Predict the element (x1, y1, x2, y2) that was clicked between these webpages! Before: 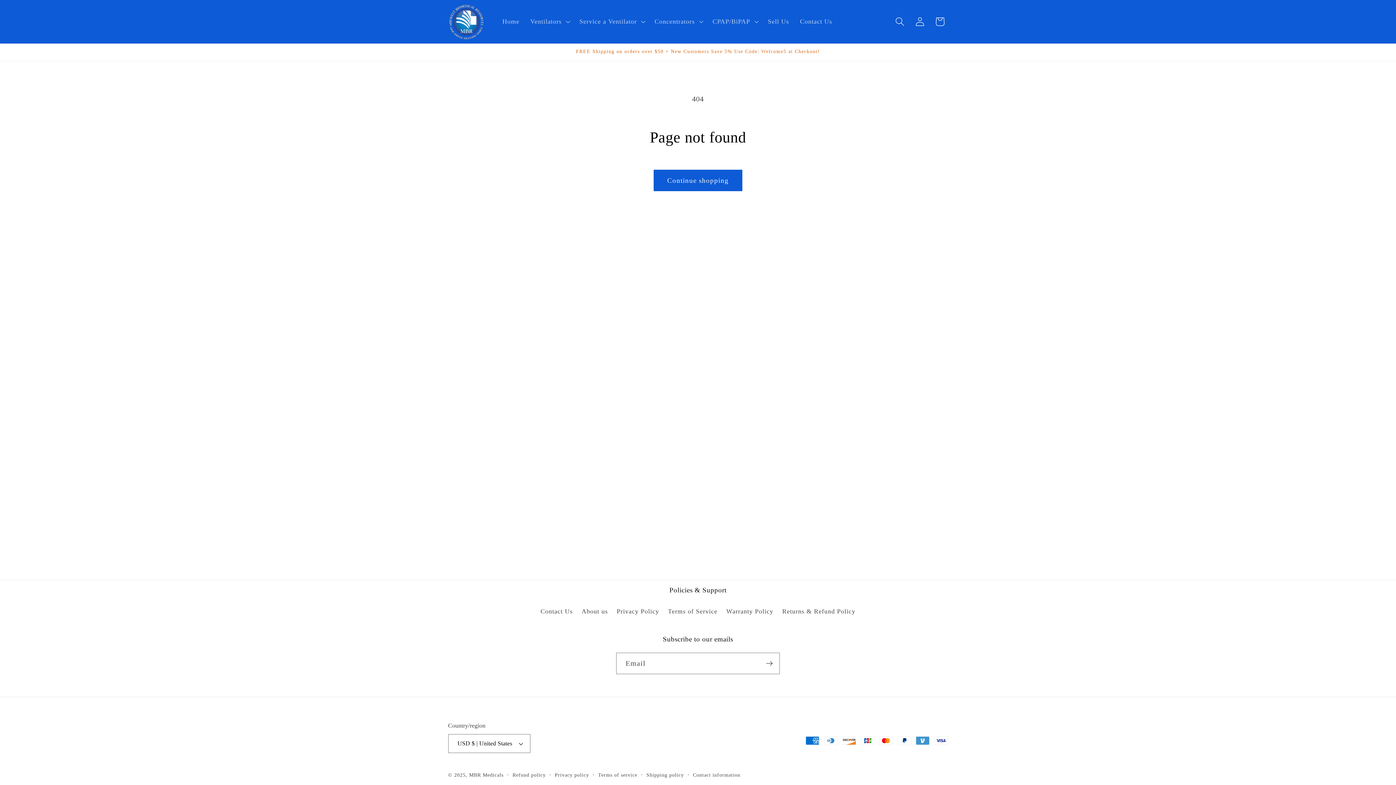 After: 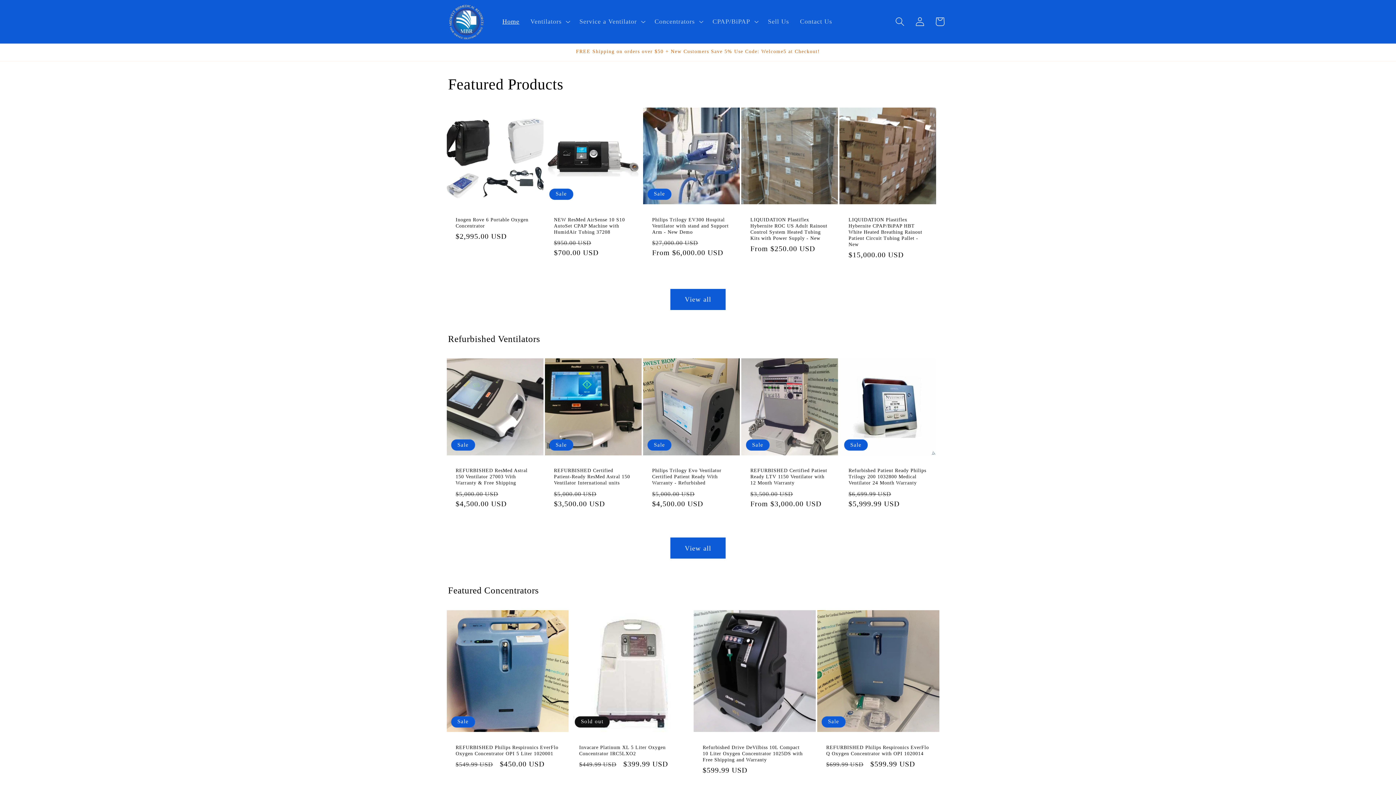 Action: label: MBR Medicals bbox: (469, 772, 503, 778)